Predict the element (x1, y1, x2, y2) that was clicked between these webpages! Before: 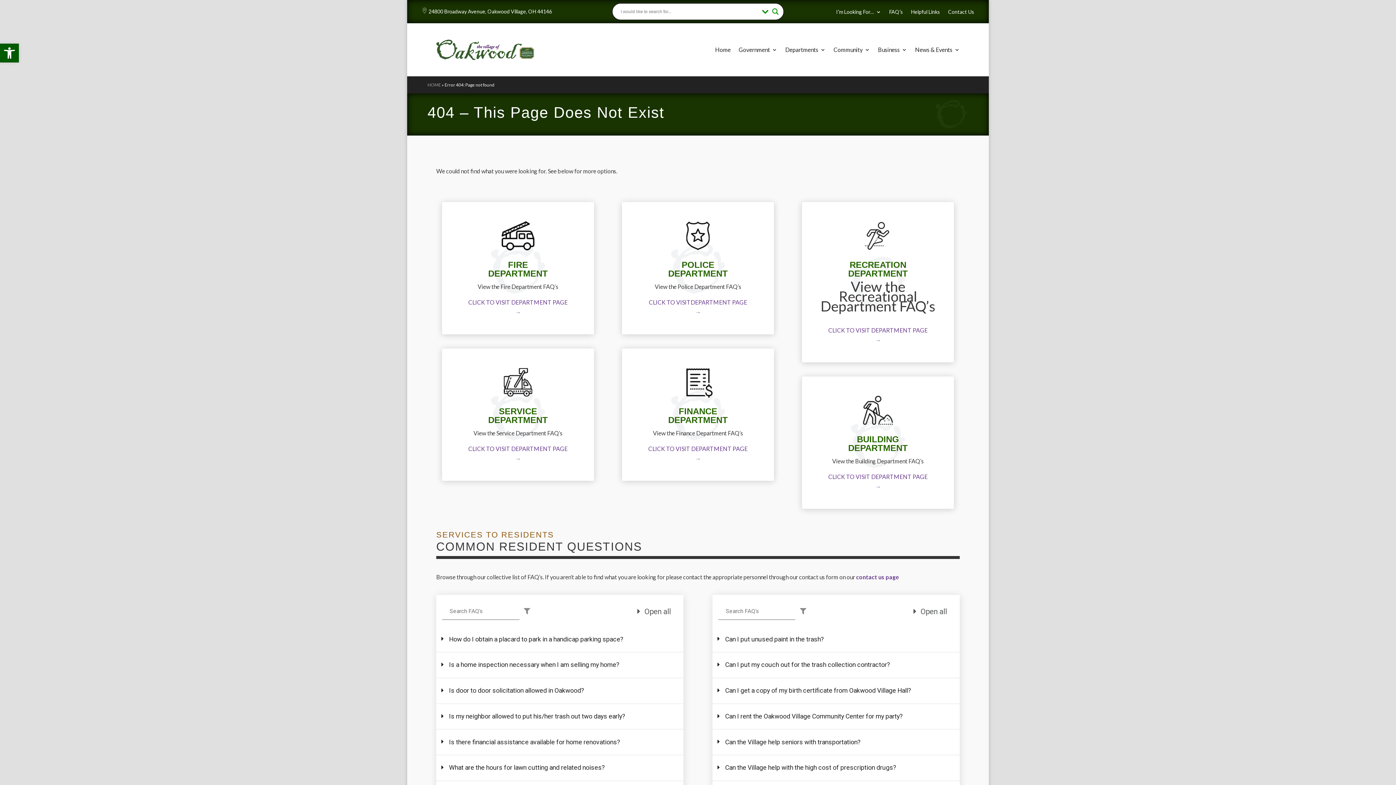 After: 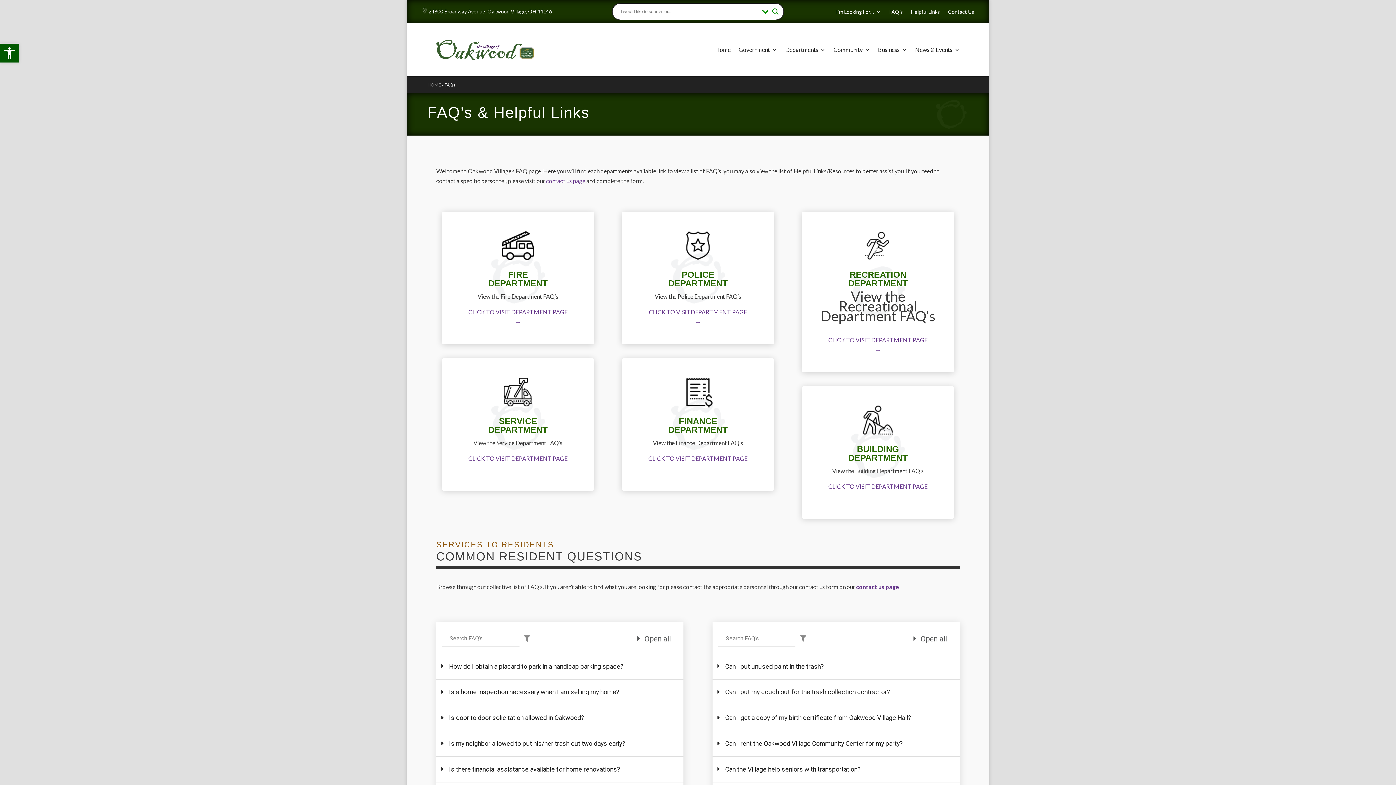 Action: bbox: (889, 9, 903, 17) label: FAQ’s